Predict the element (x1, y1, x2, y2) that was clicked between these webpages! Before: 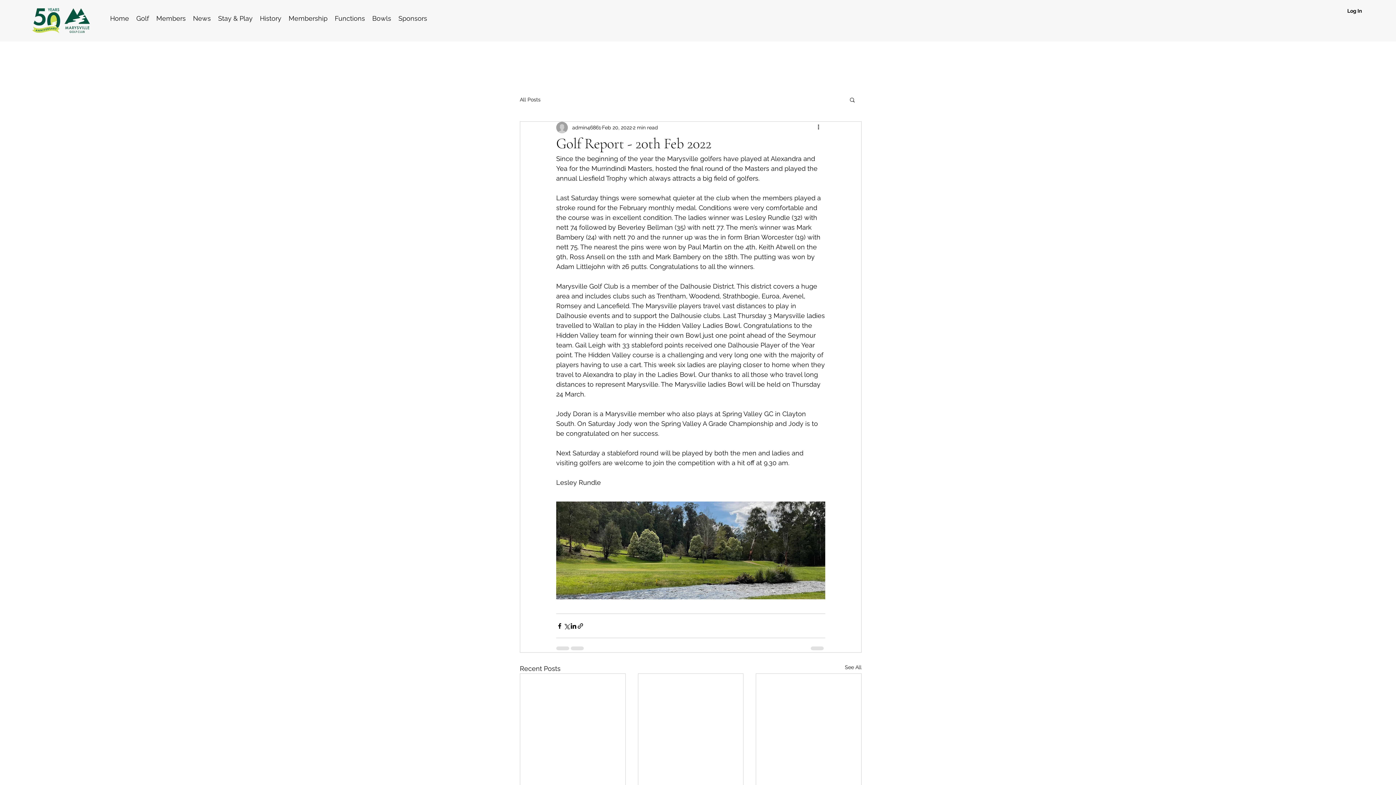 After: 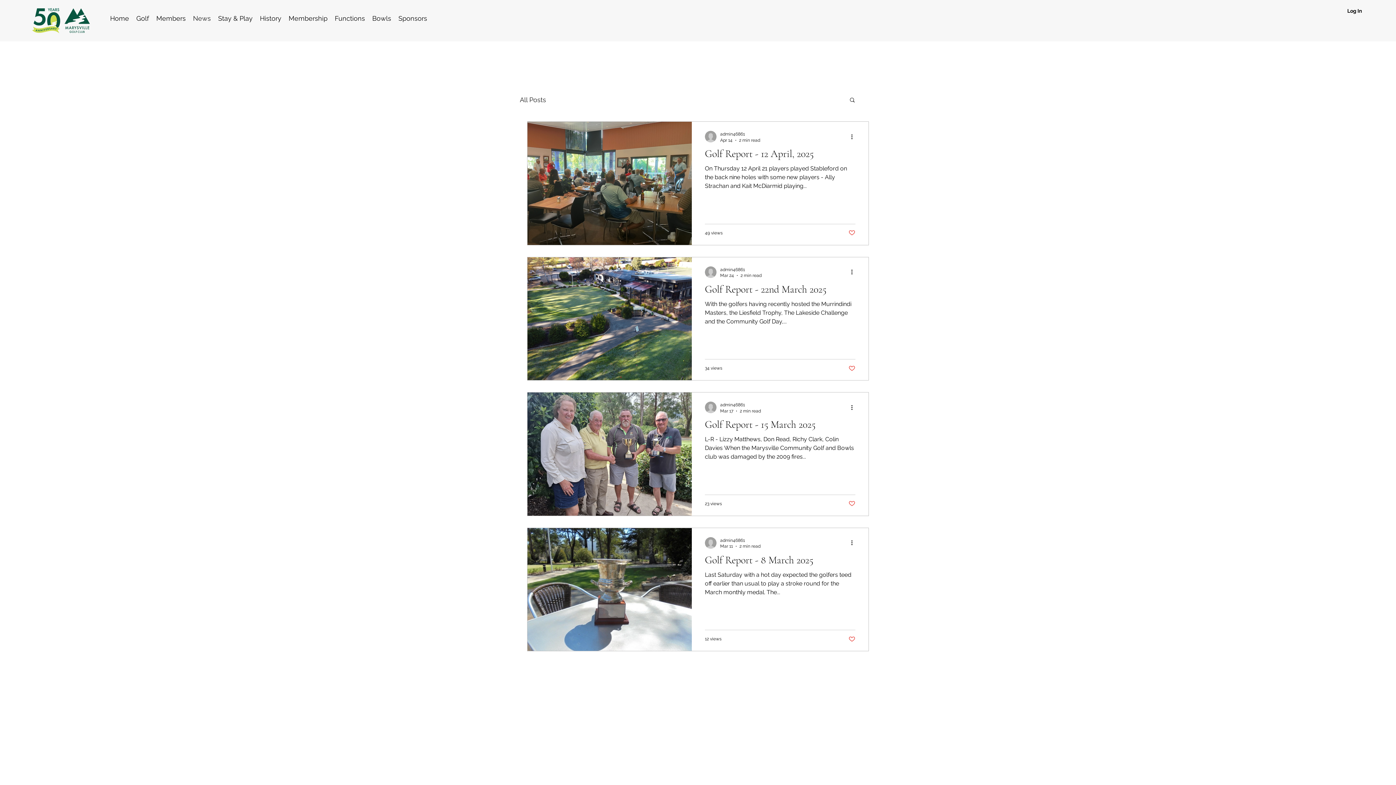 Action: bbox: (189, 0, 214, 37) label: News